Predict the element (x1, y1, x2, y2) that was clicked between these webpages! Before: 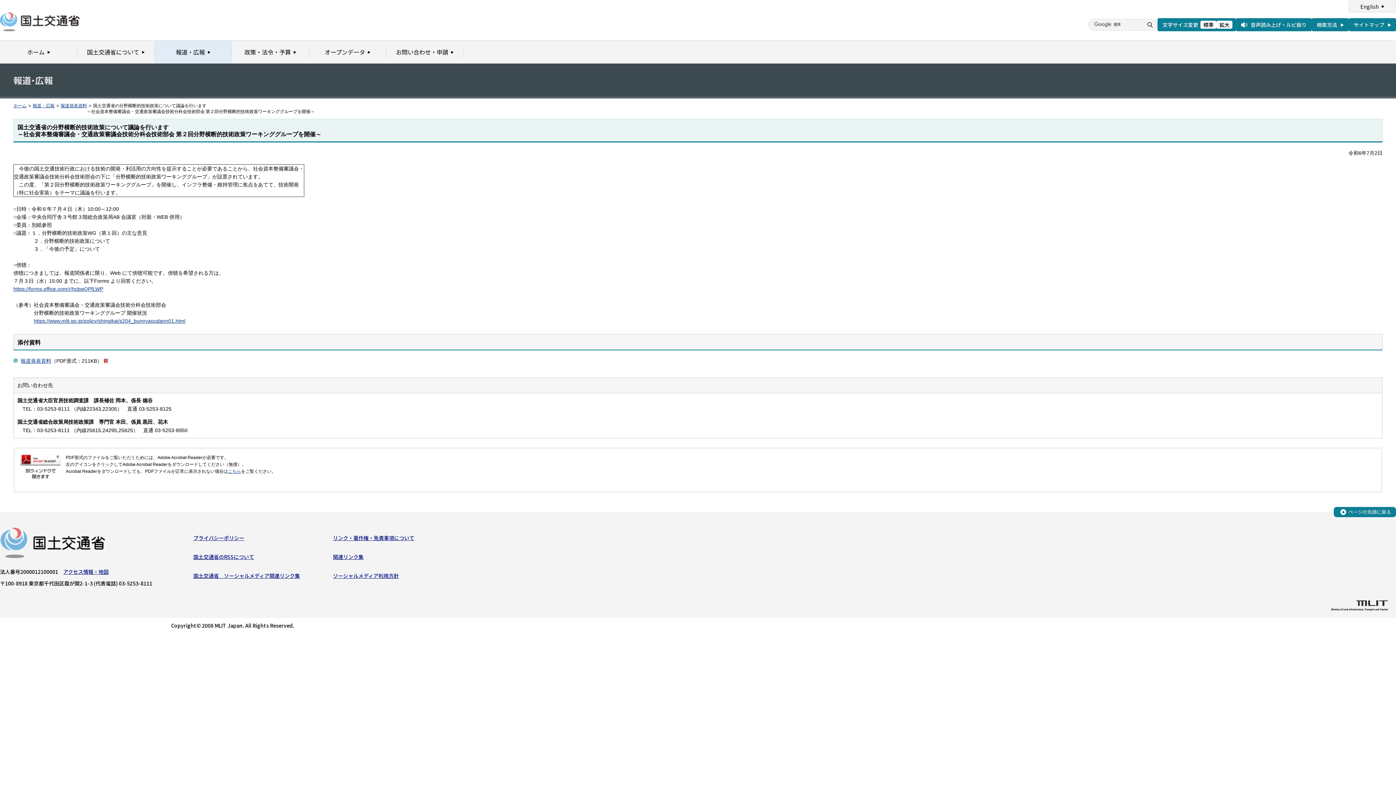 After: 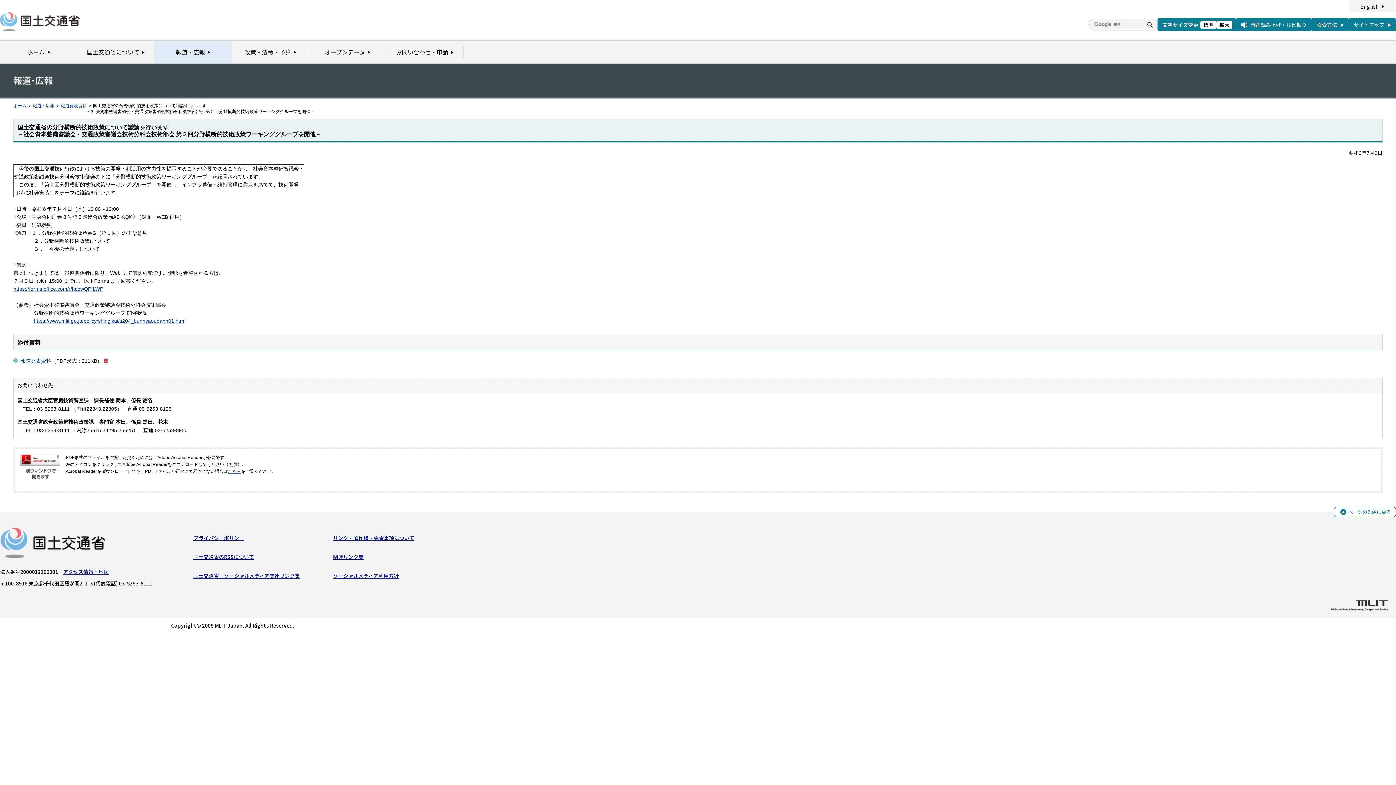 Action: label: ページの先頭に戻る bbox: (1334, 507, 1396, 517)